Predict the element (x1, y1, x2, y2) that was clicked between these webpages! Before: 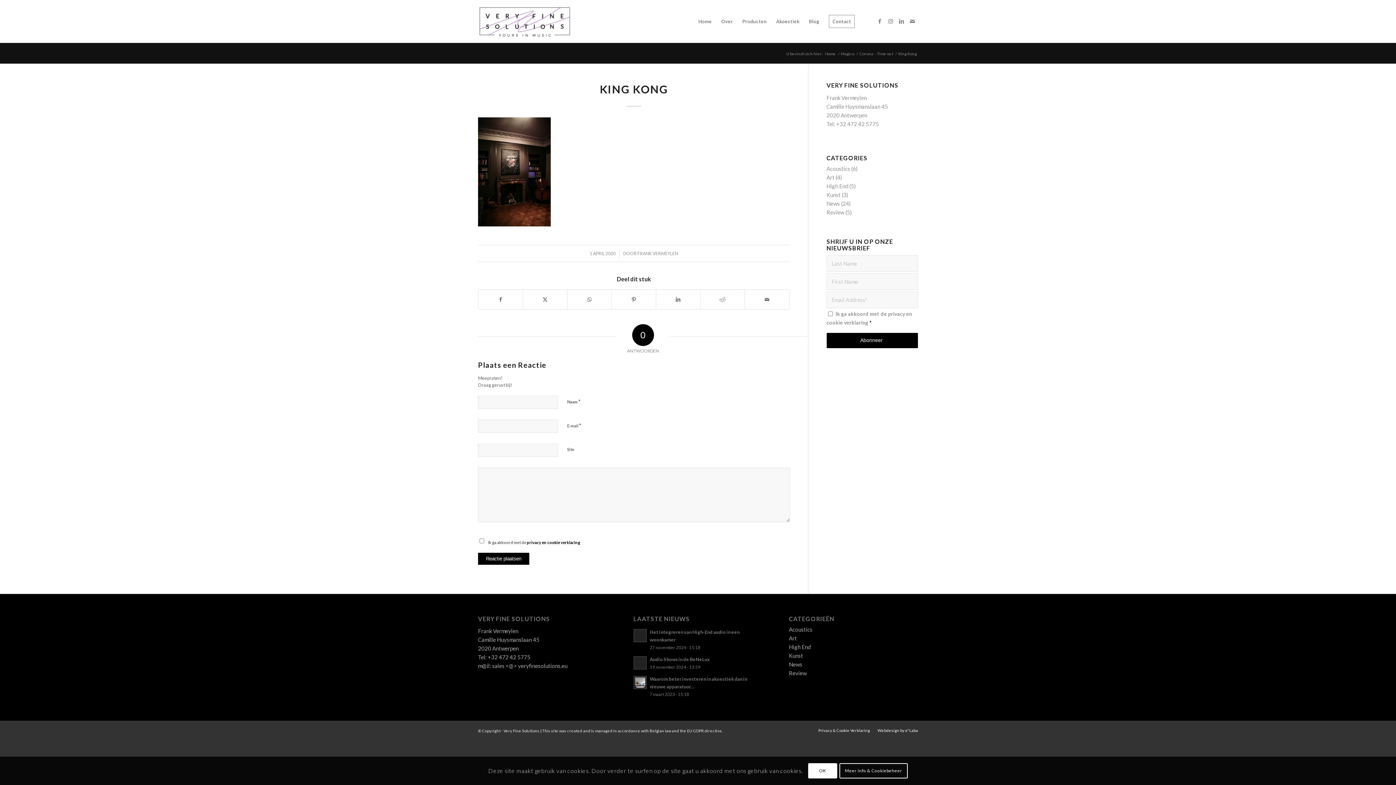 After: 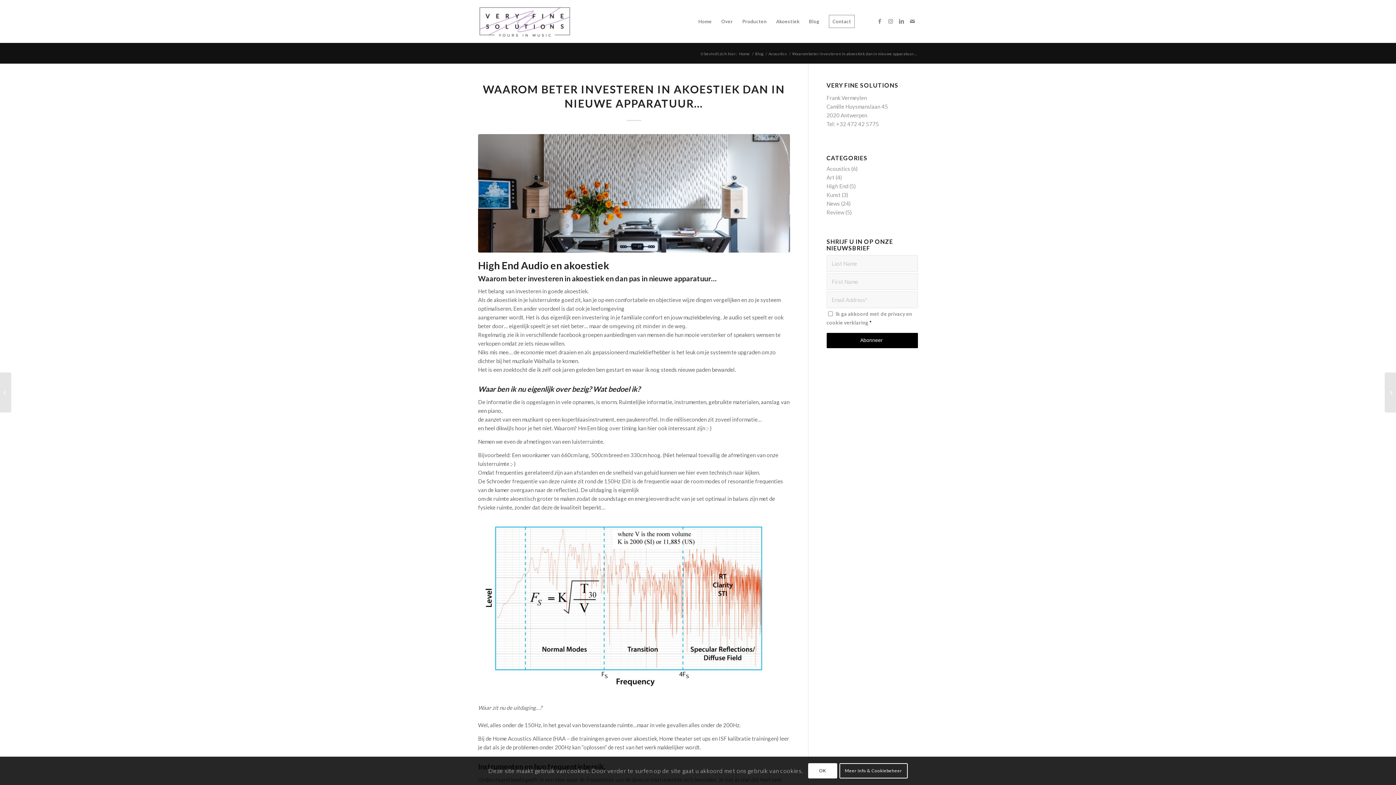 Action: bbox: (633, 676, 646, 689)